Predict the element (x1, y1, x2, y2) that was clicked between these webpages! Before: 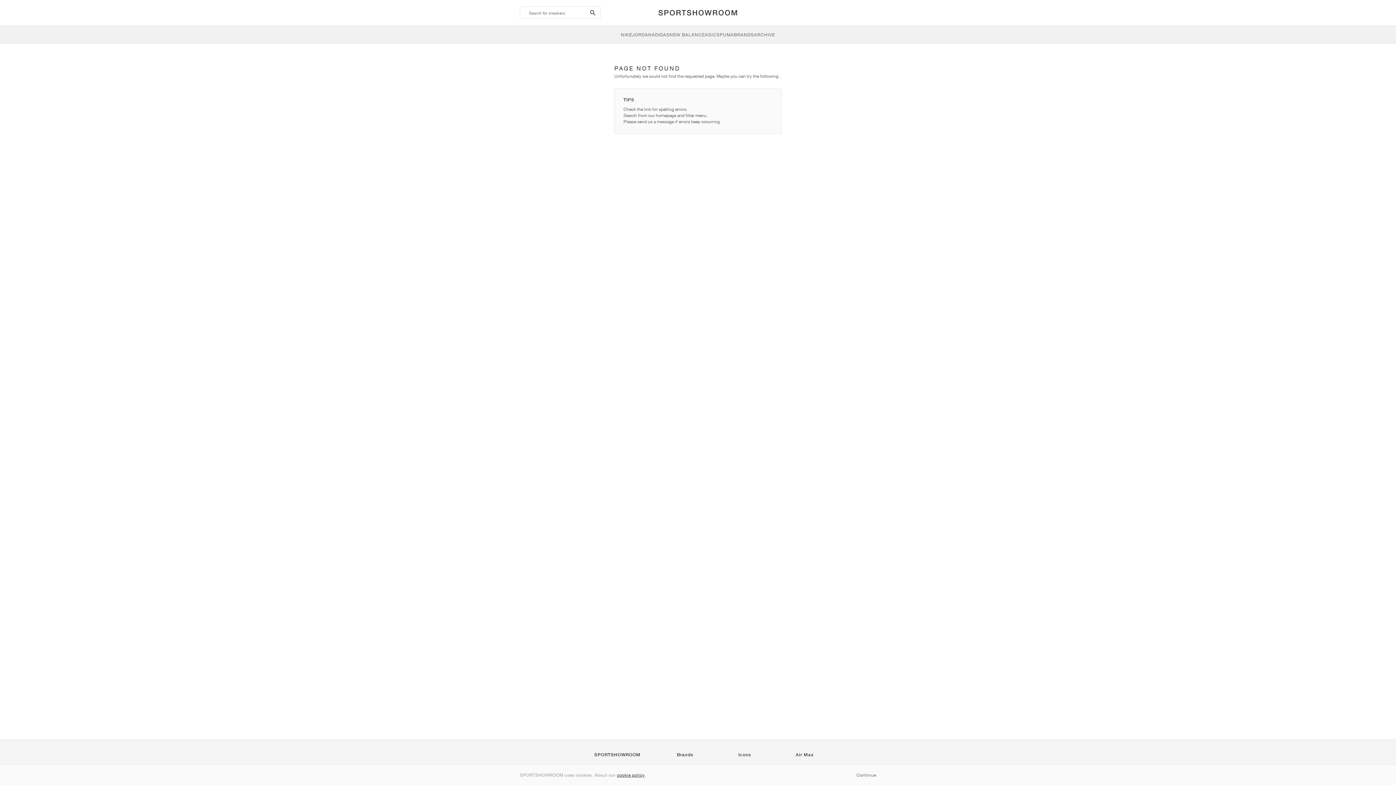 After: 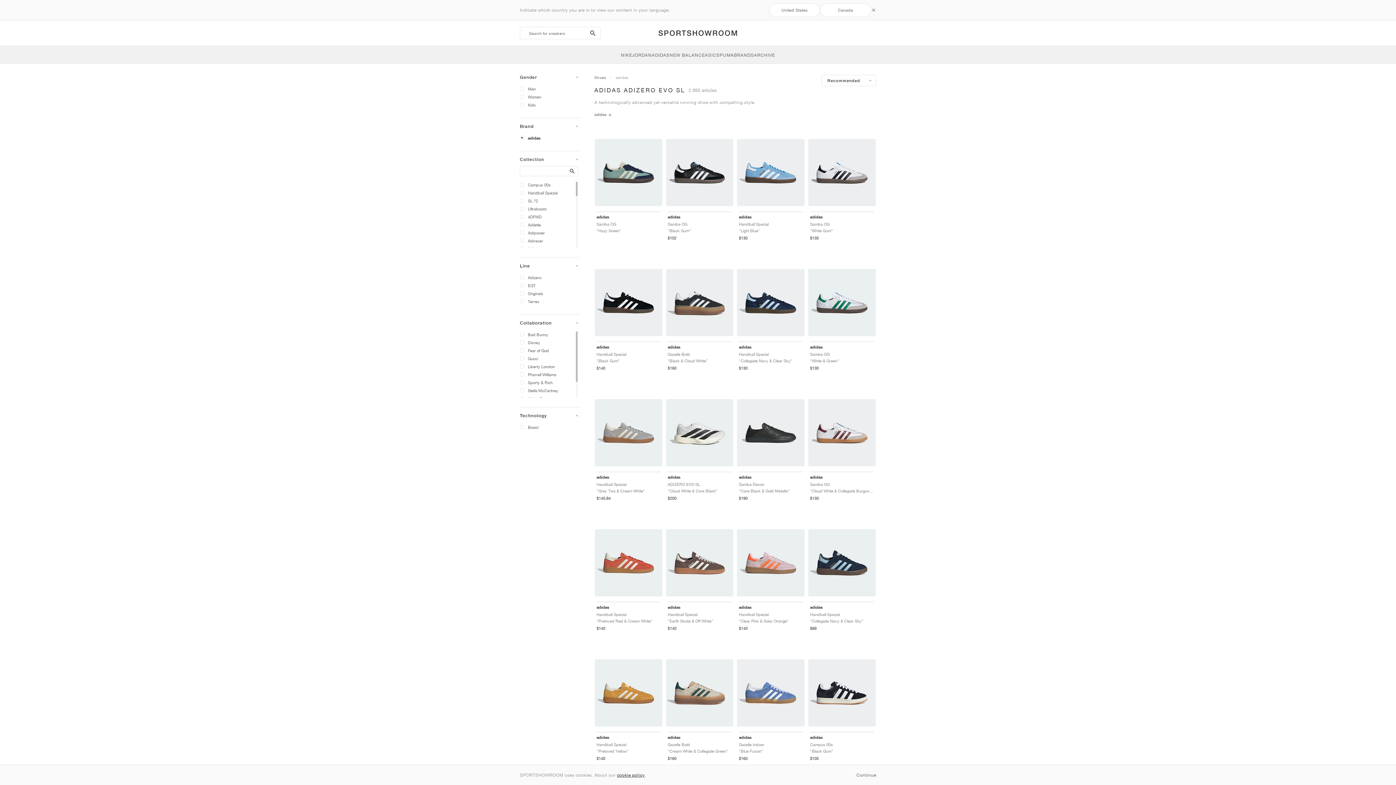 Action: bbox: (652, 25, 669, 43) label: ADIDAS